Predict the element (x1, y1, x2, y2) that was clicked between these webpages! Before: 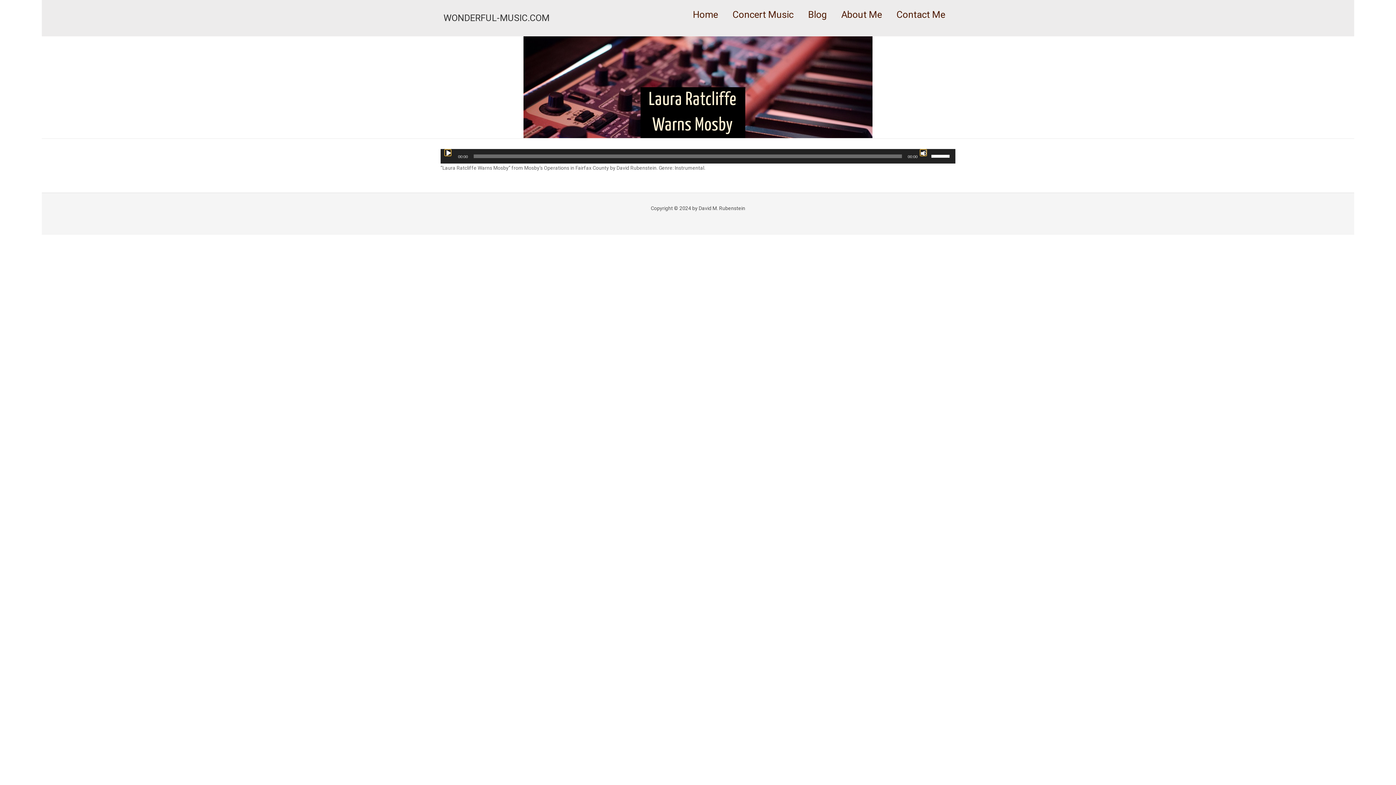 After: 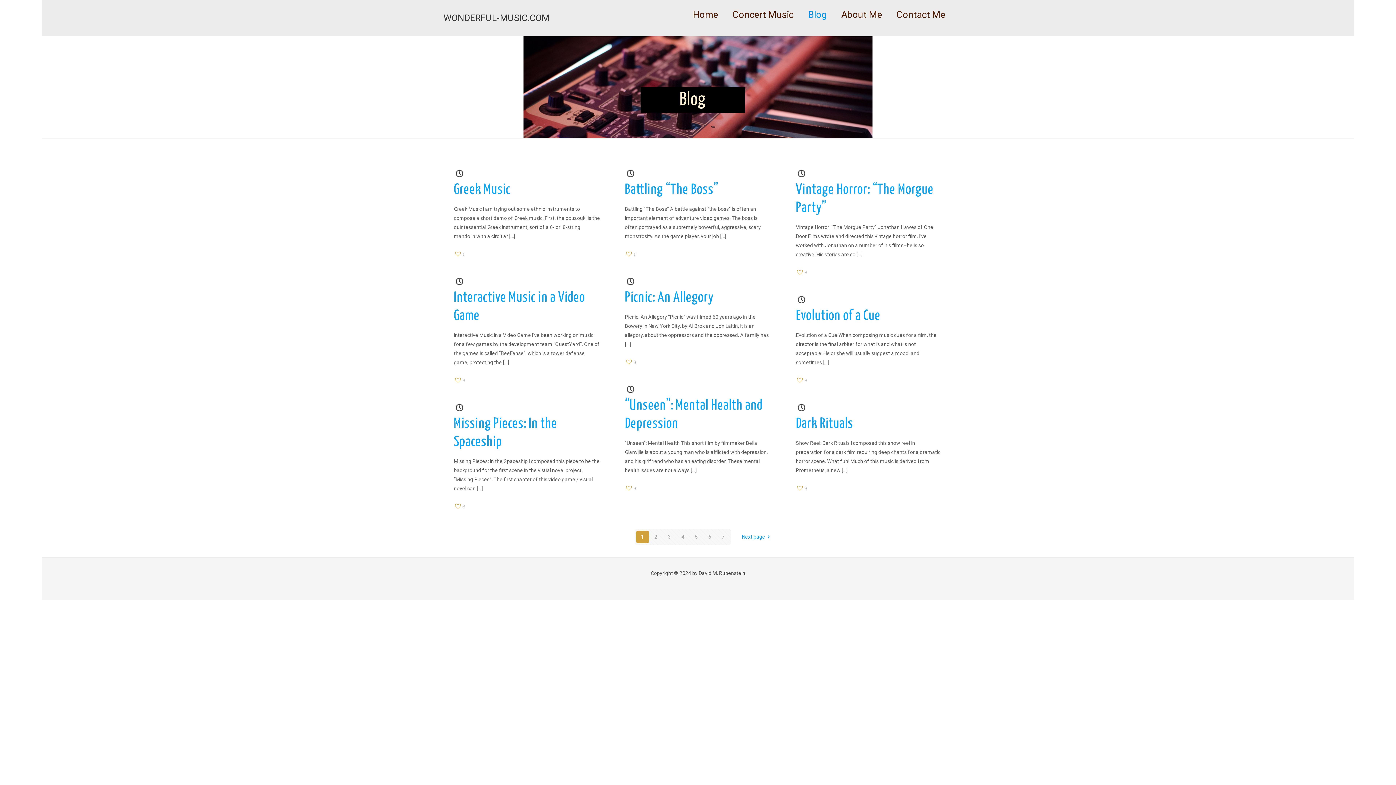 Action: label: Blog bbox: (801, 0, 834, 29)